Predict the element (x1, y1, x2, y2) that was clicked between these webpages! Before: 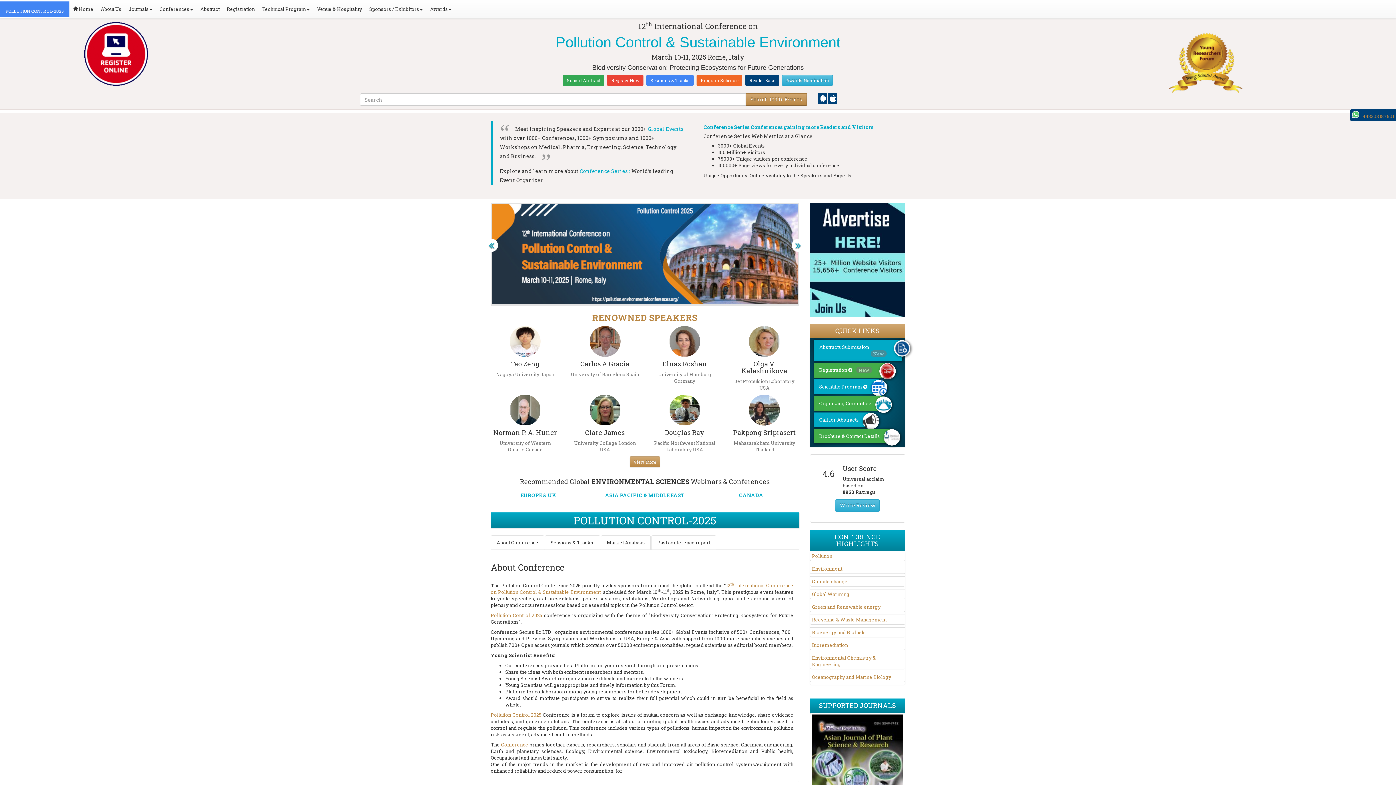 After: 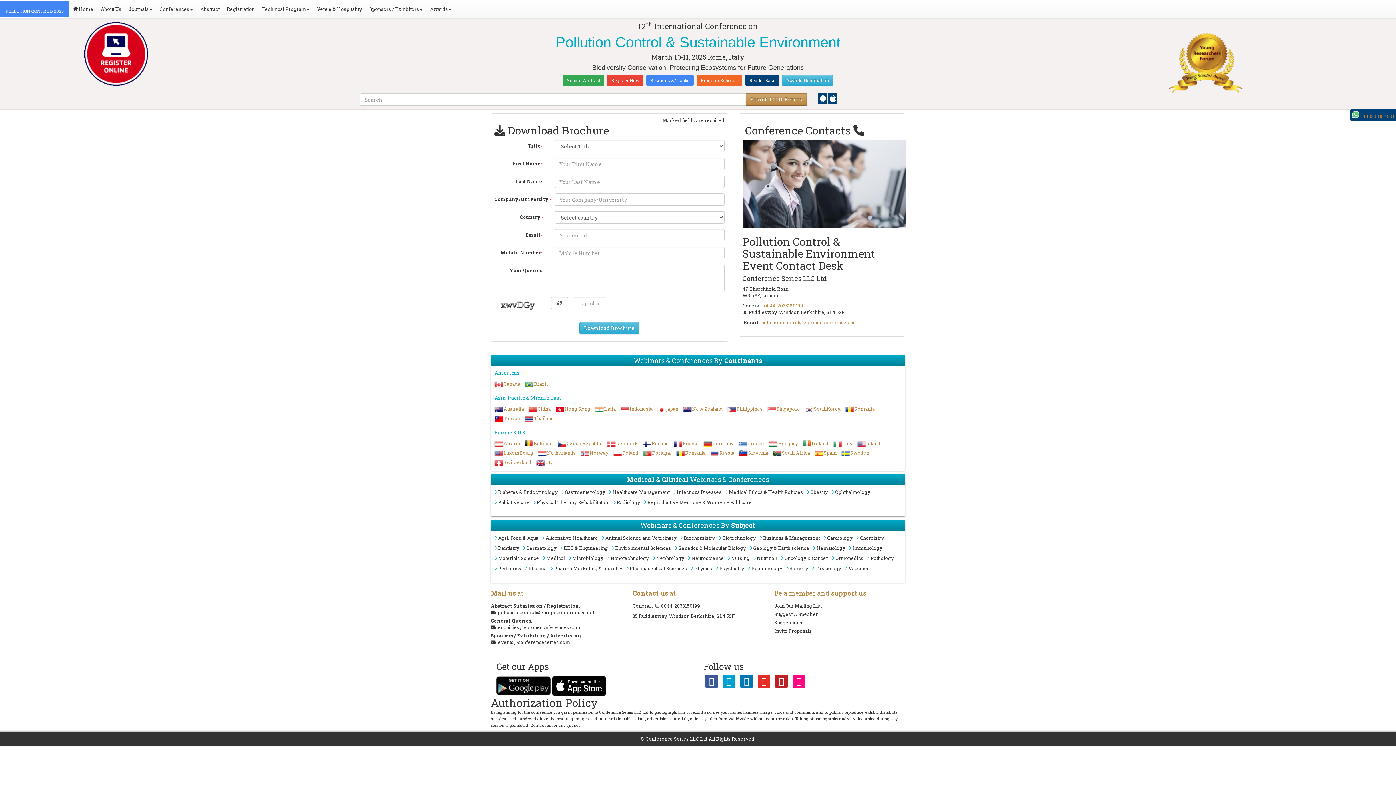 Action: bbox: (813, 429, 891, 443) label: Brochure & Contact Details